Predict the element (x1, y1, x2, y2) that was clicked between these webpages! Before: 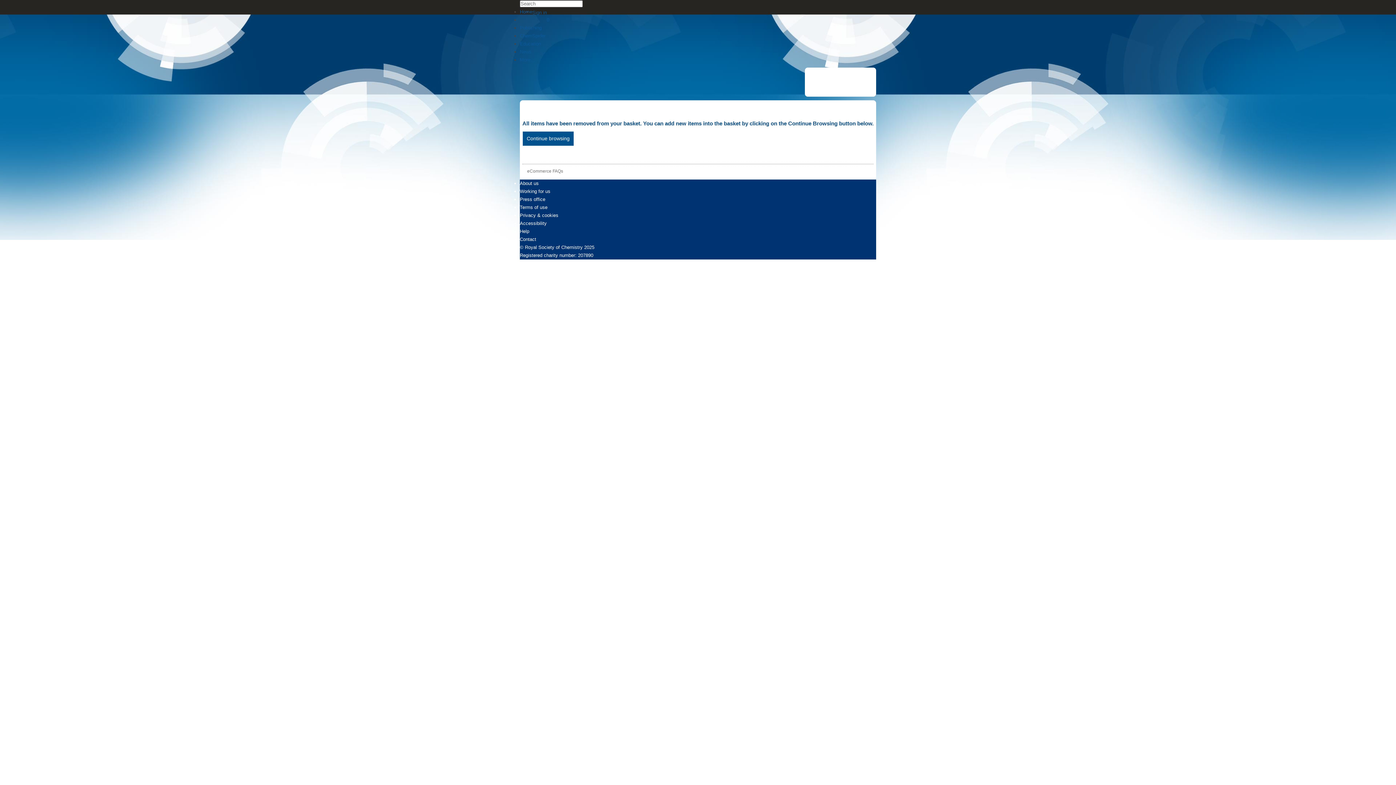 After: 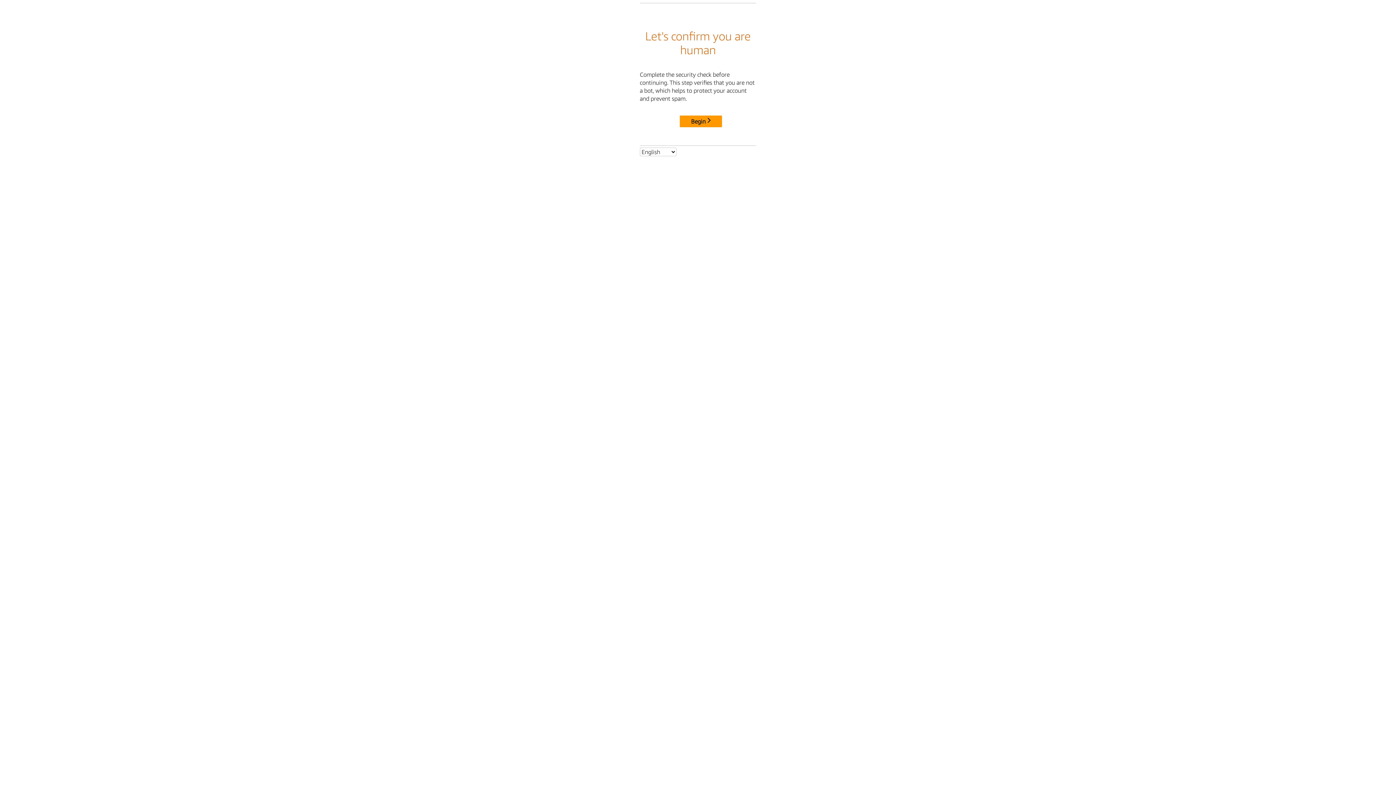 Action: label: ChemSpider bbox: (520, 33, 545, 38)